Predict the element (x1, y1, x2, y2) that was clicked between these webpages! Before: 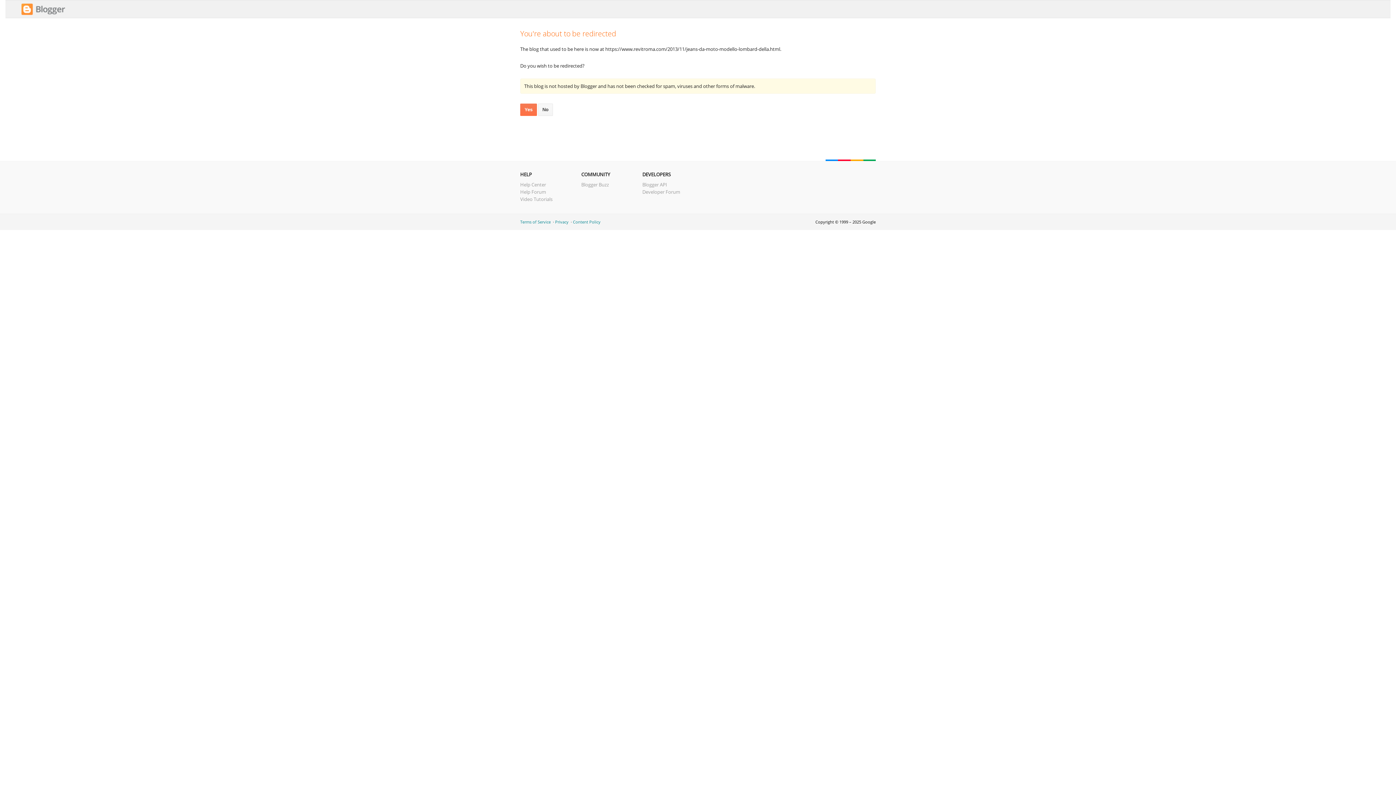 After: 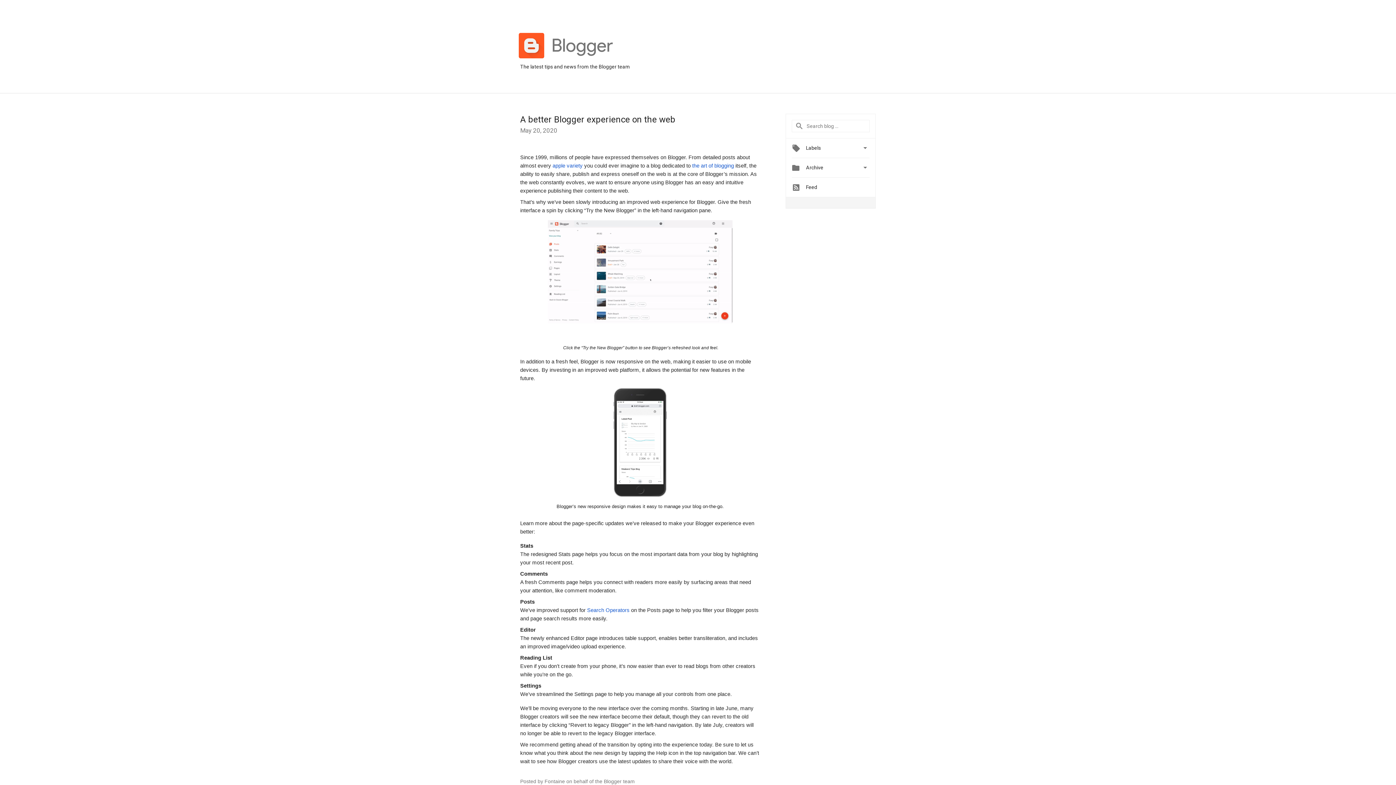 Action: bbox: (581, 181, 609, 188) label: Blogger Buzz